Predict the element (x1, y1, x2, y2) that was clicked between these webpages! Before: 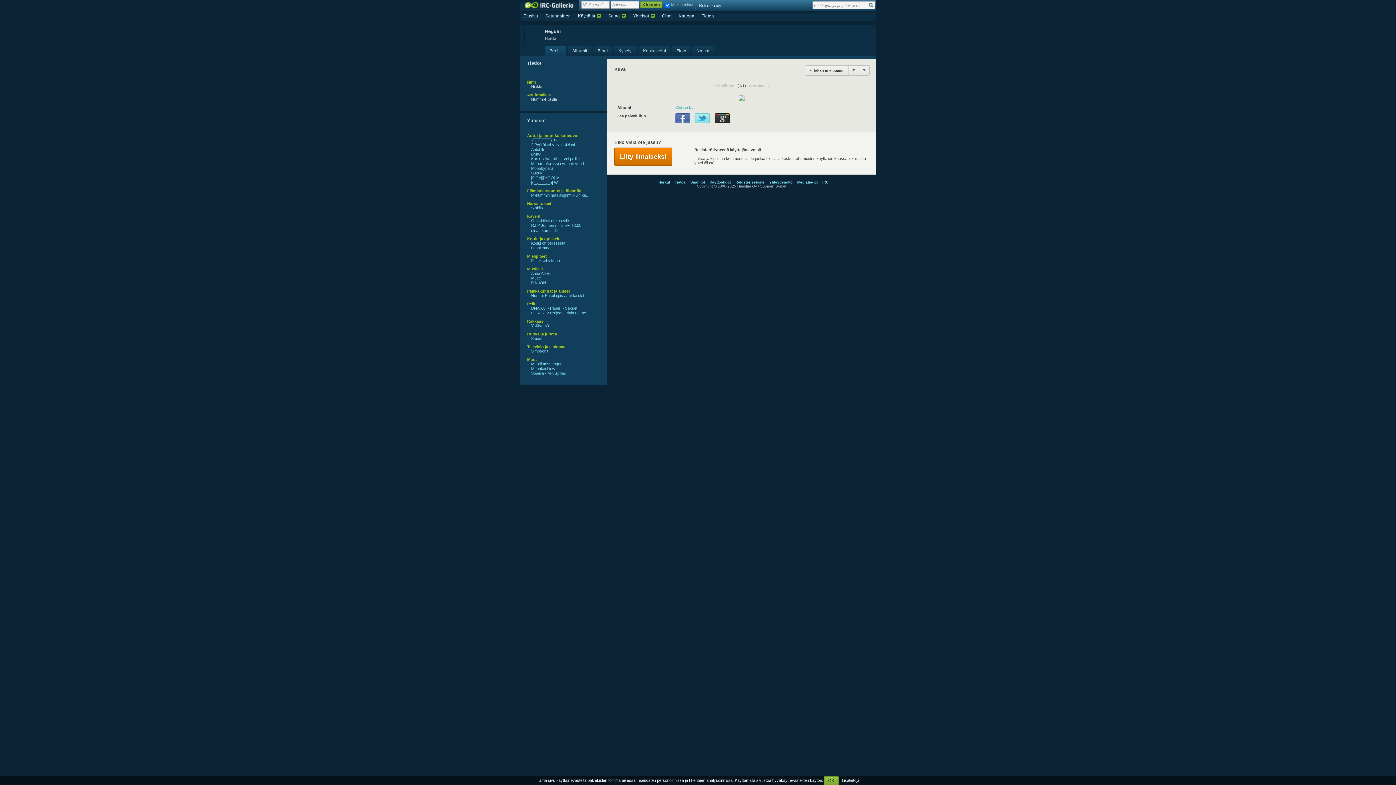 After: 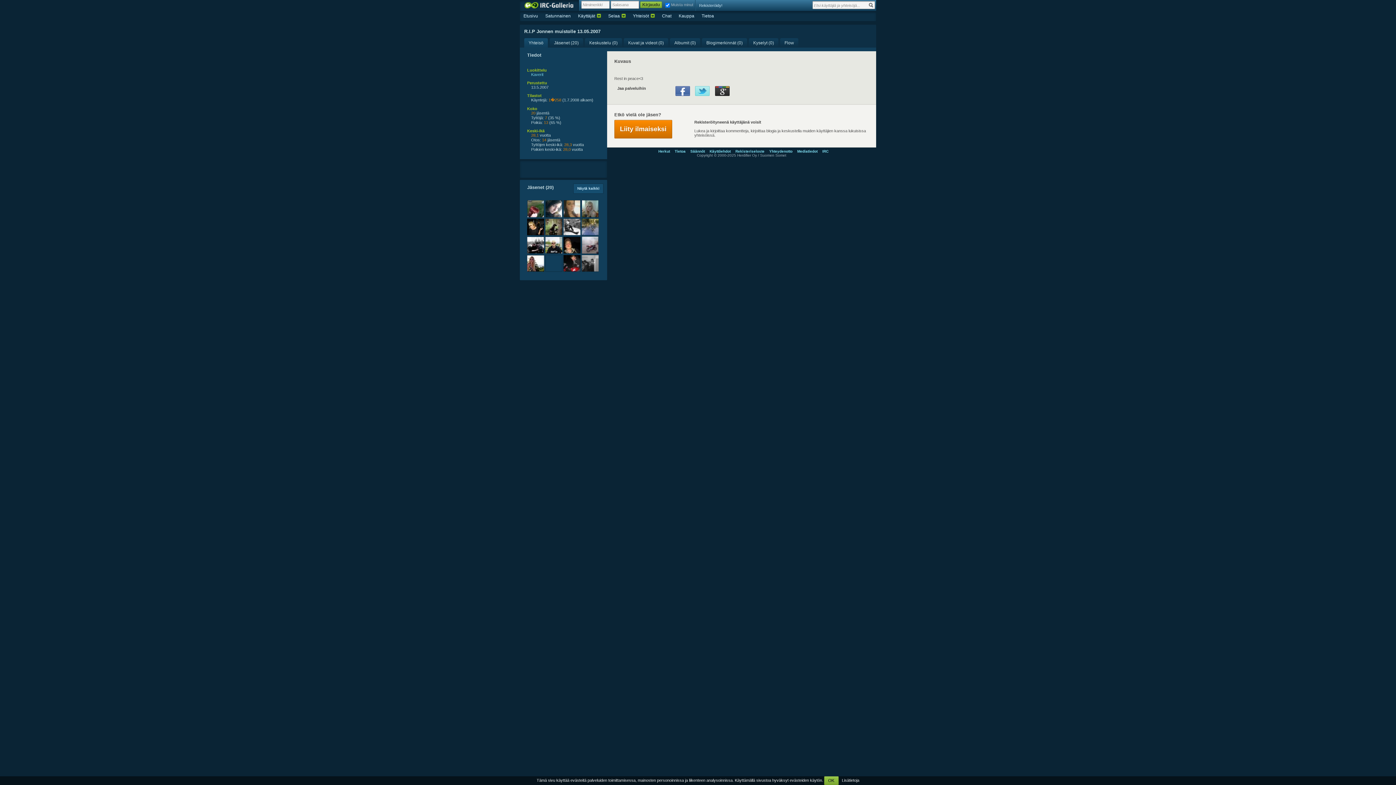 Action: bbox: (531, 223, 585, 227) label: R.I.P Jonnen muistolle 13.05....